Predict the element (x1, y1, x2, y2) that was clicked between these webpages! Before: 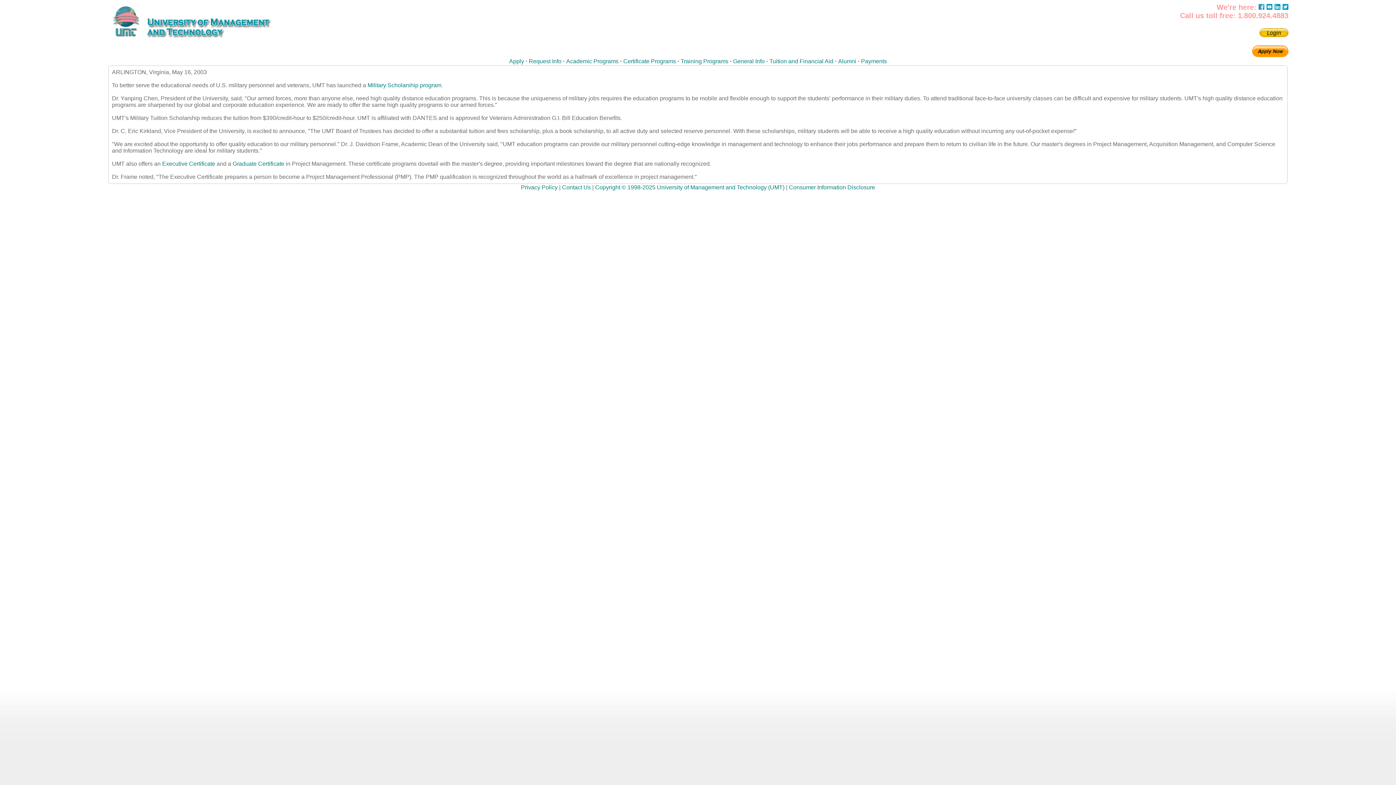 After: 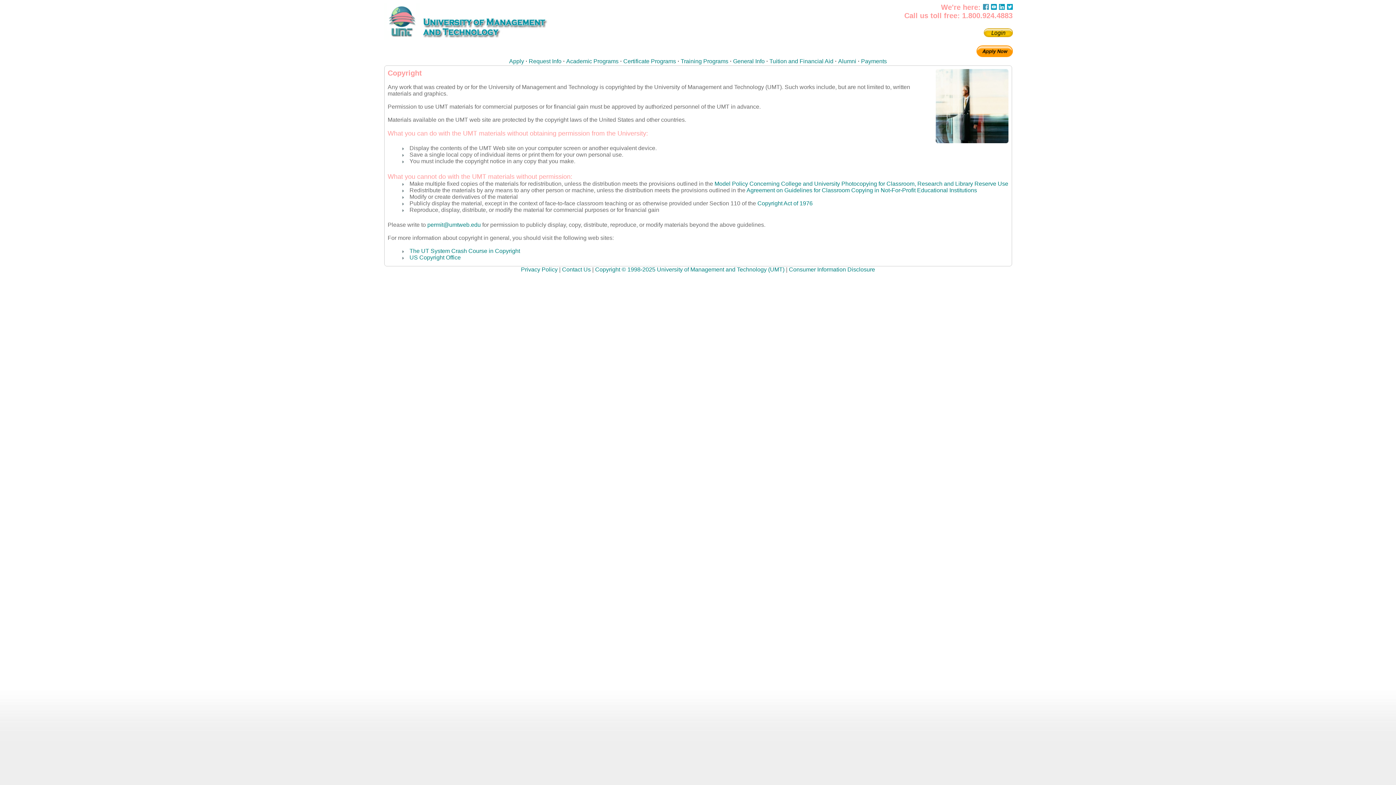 Action: bbox: (595, 184, 784, 190) label: Copyright © 1998-2025 University of Management and Technology (UMT)